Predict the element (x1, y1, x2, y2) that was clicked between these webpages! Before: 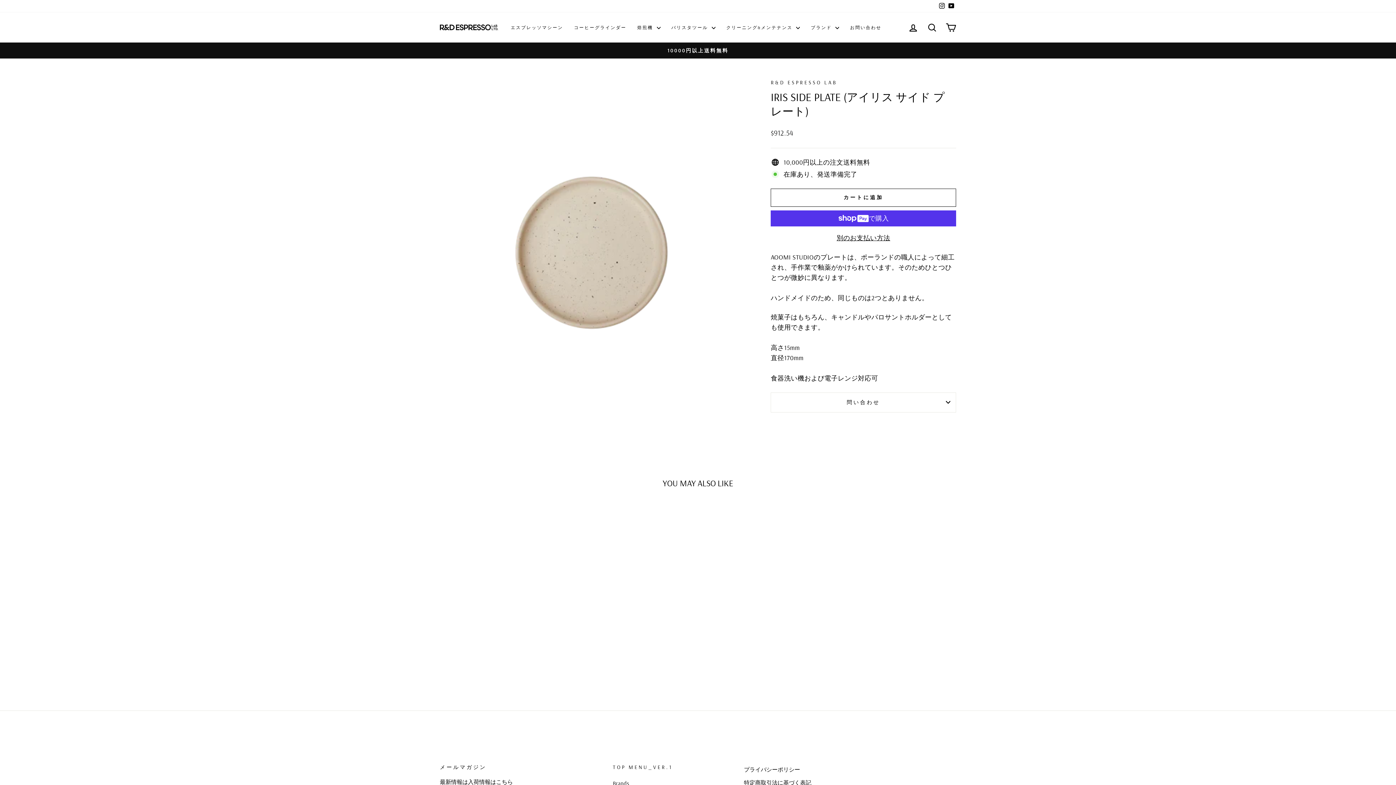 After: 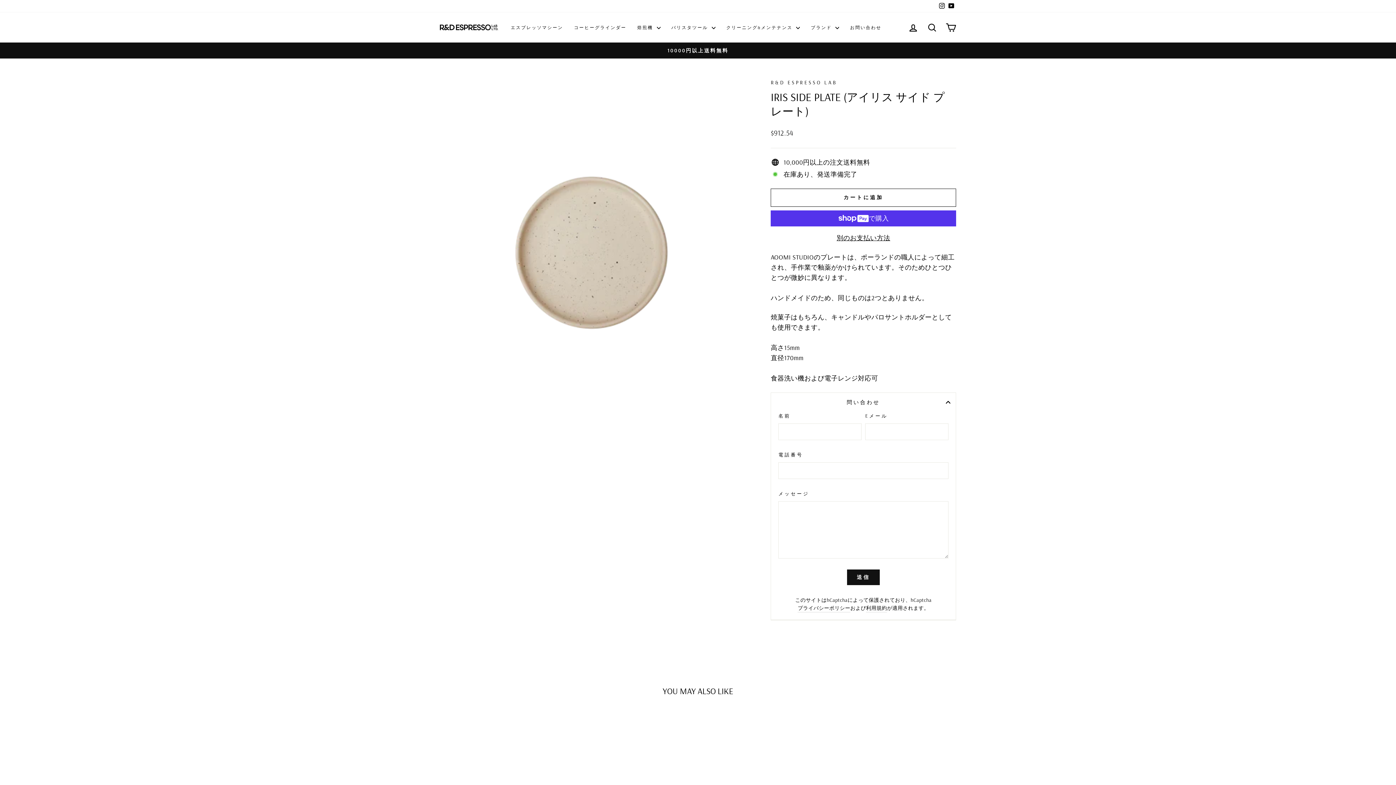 Action: label: 問い合わせ bbox: (770, 392, 956, 412)